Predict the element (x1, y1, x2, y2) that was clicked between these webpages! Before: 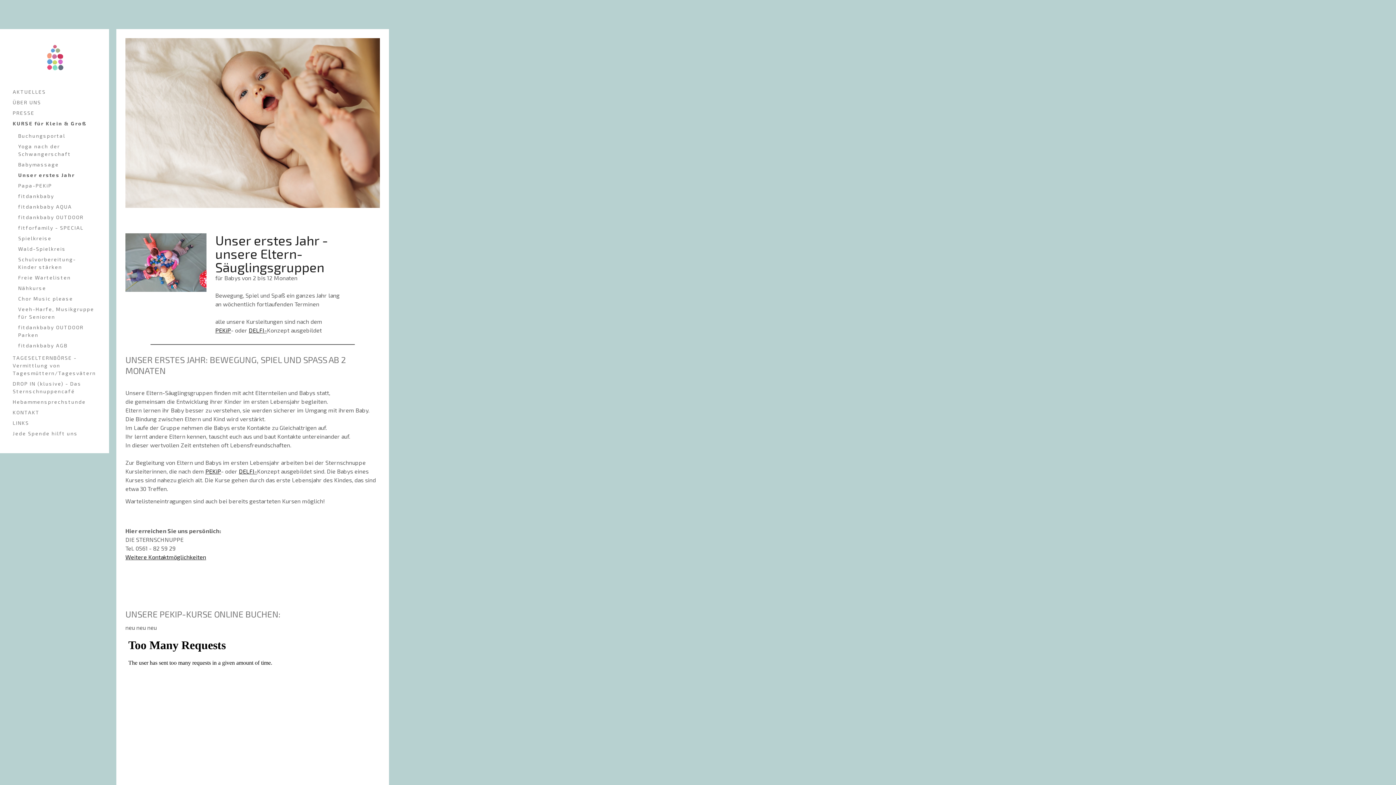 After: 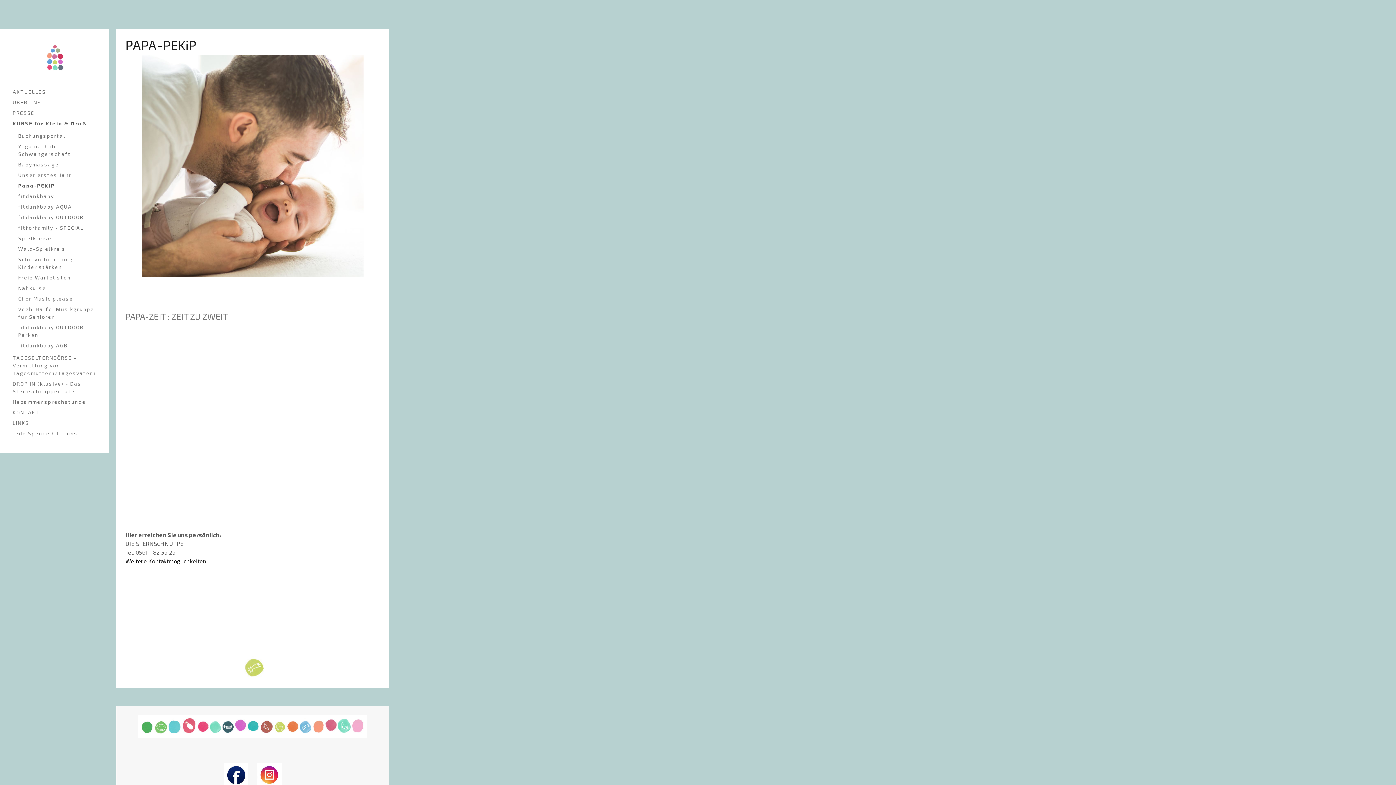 Action: bbox: (10, 180, 98, 190) label: Papa-PEKiP